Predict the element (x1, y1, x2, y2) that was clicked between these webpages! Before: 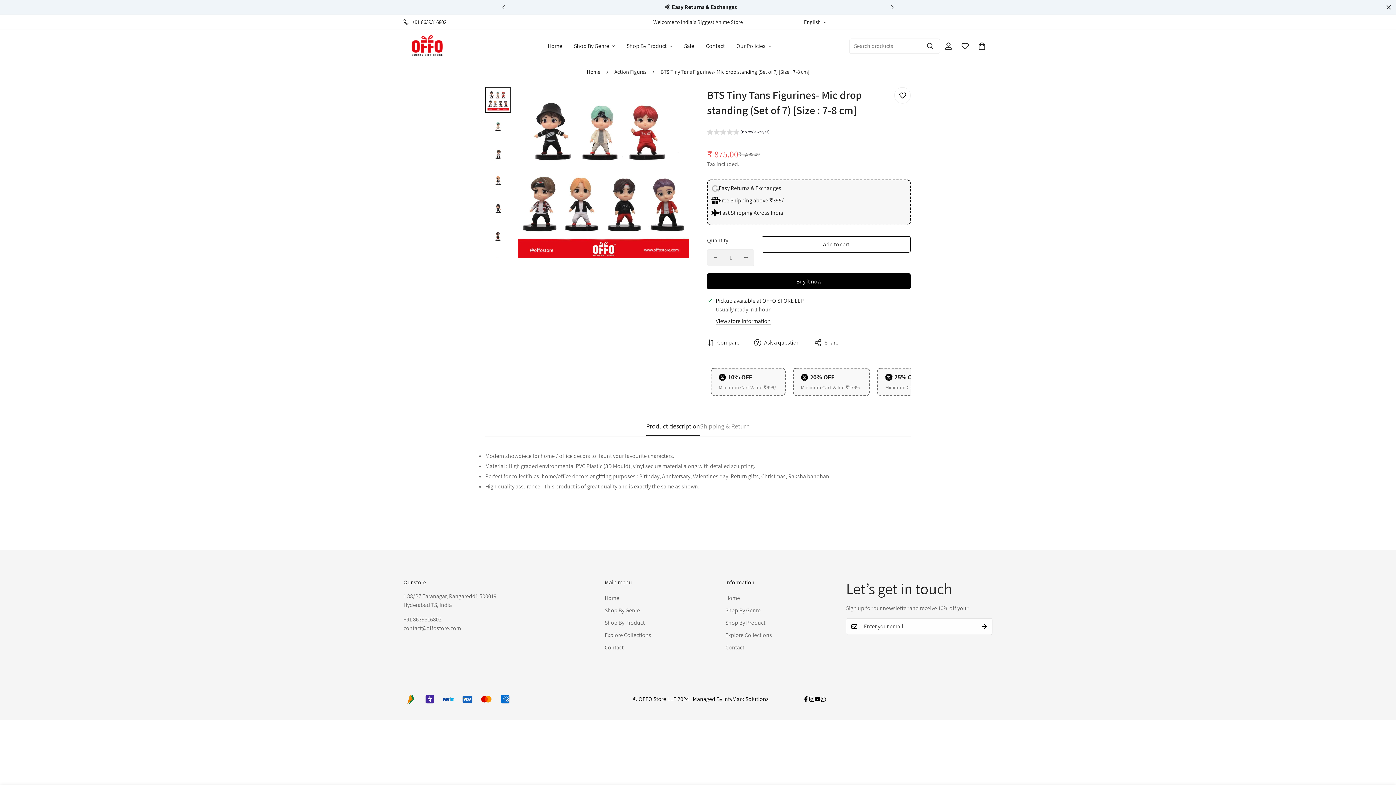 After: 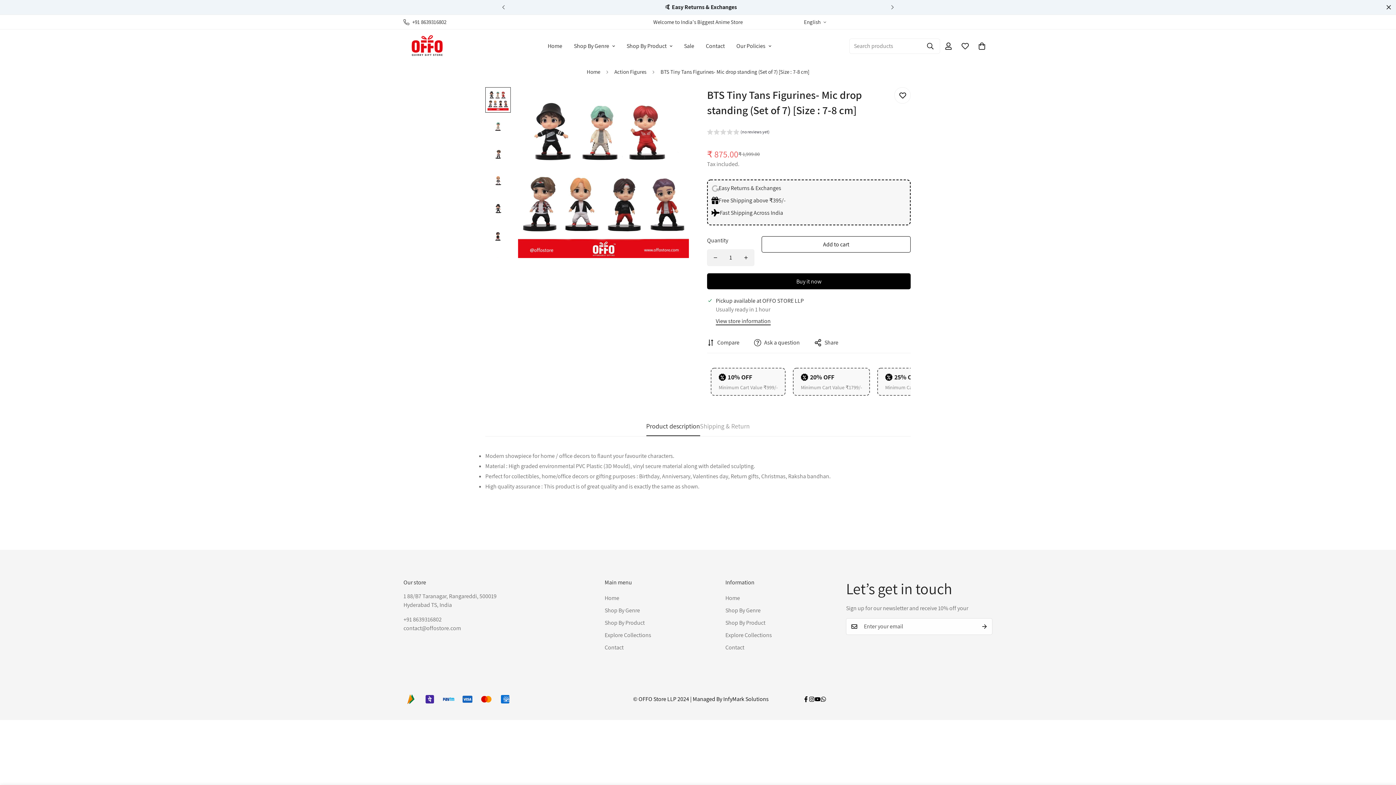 Action: bbox: (803, 696, 808, 702) label: 300k Followers